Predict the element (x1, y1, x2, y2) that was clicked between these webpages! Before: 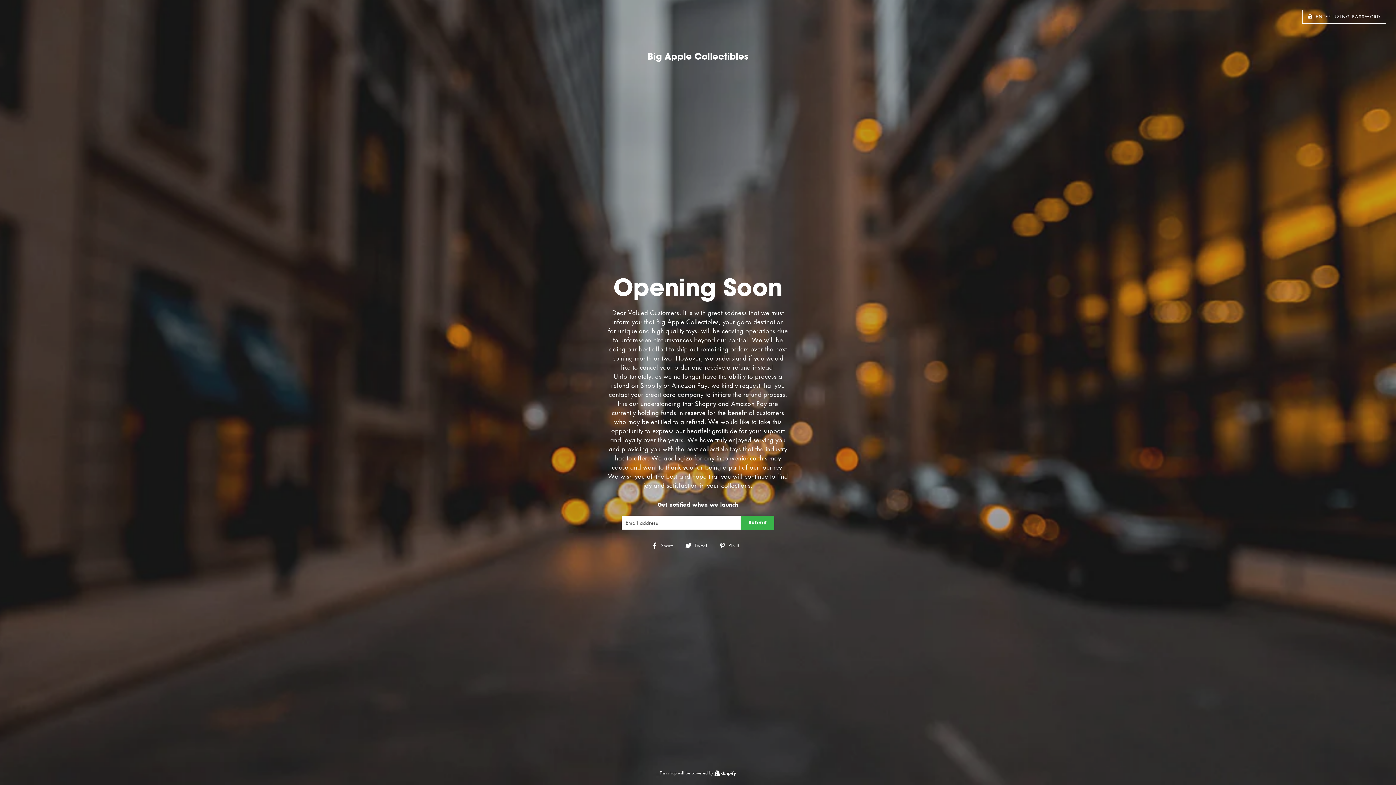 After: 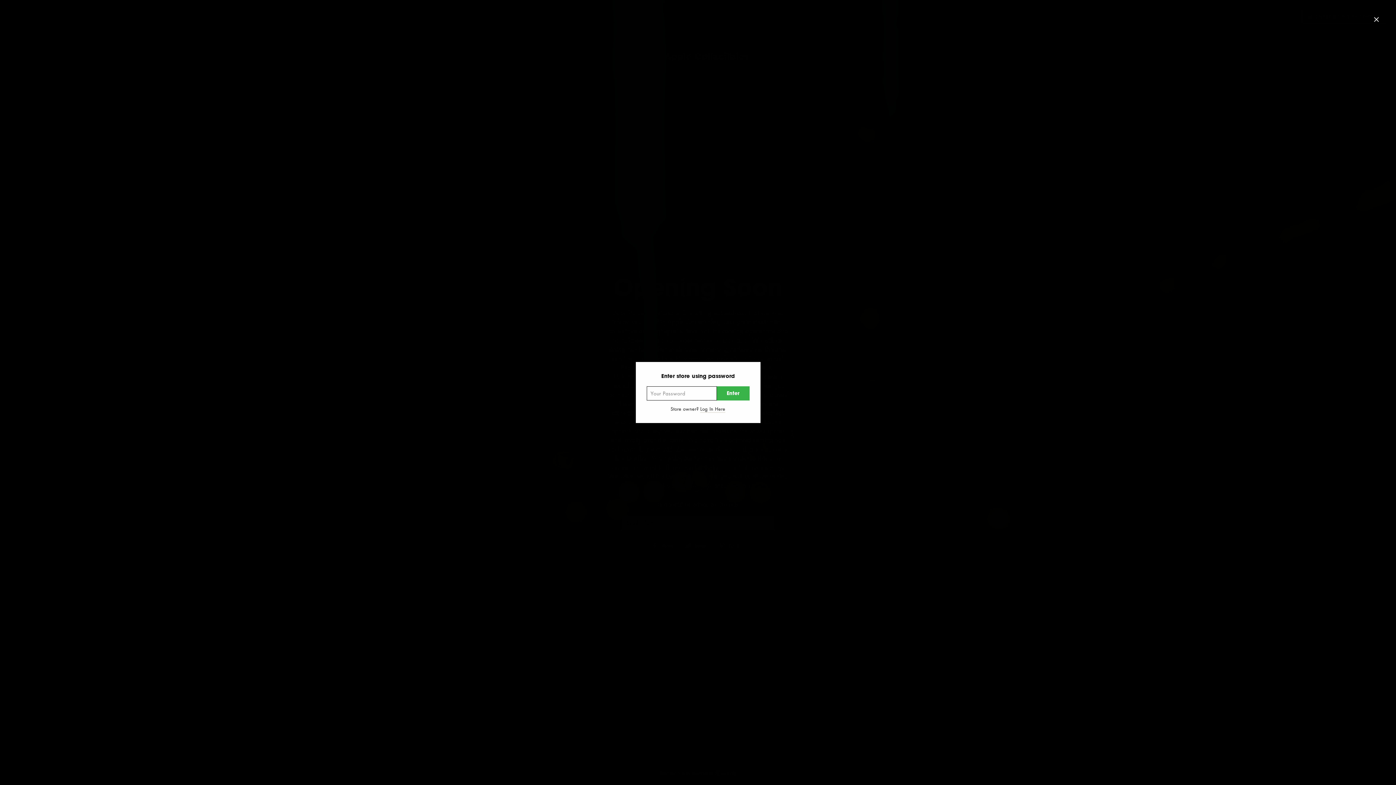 Action: bbox: (1302, 9, 1386, 23) label:  ENTER USING PASSWORD